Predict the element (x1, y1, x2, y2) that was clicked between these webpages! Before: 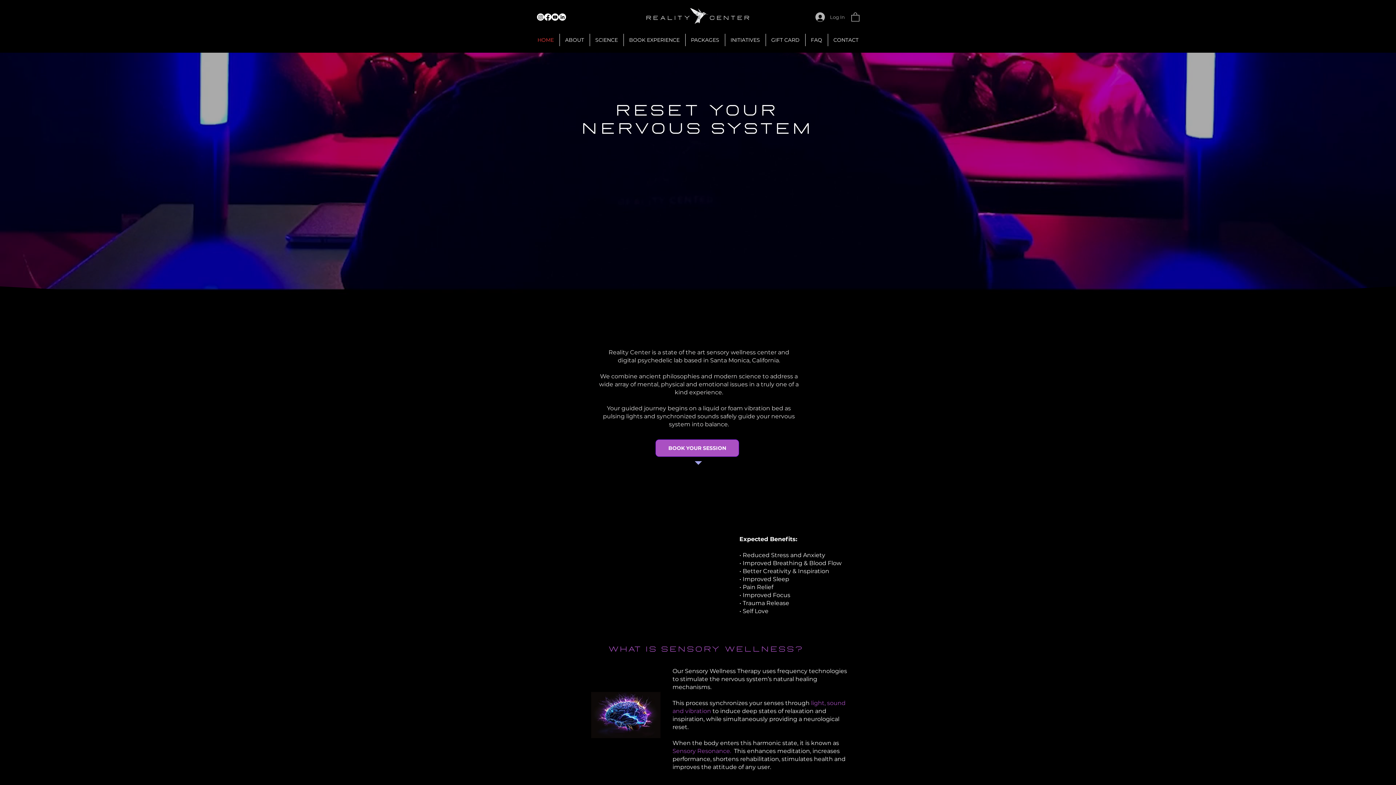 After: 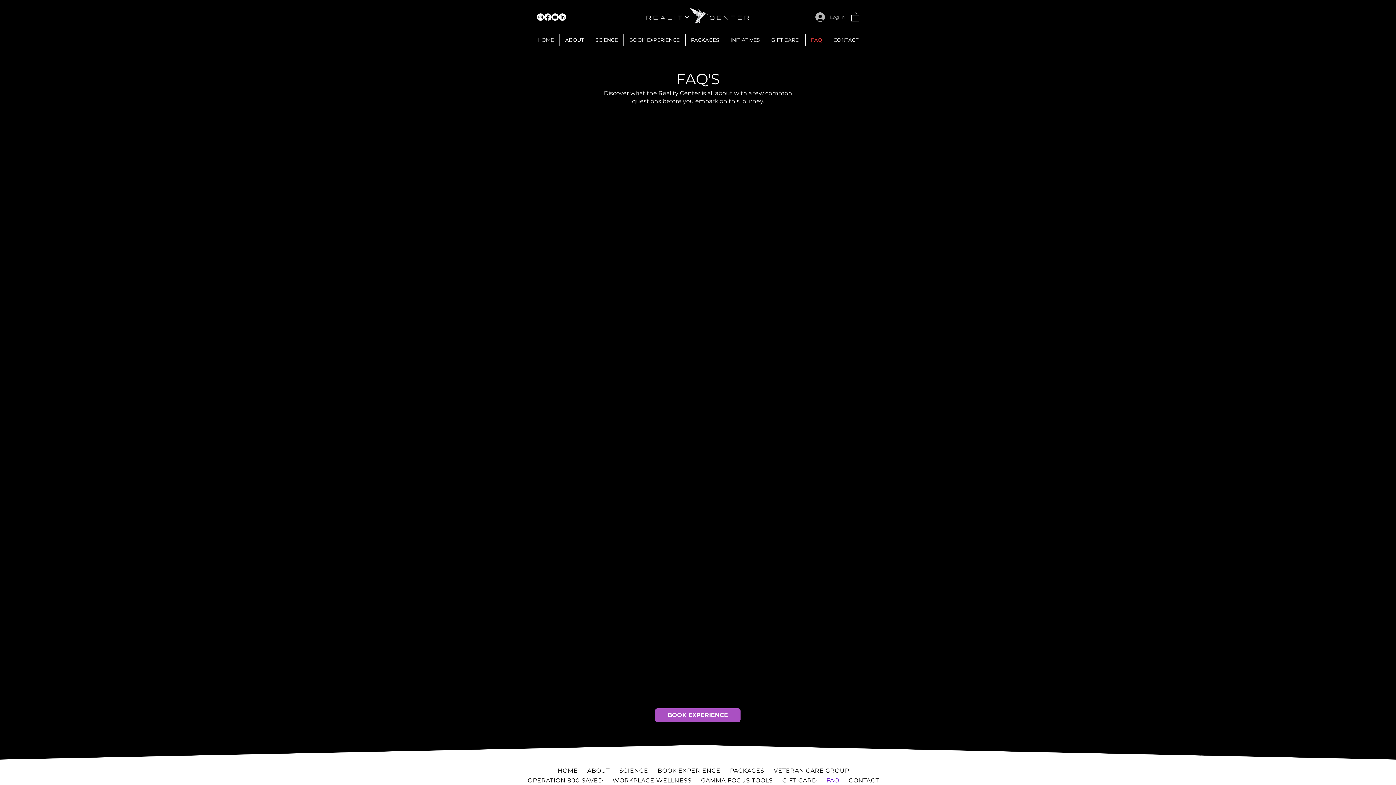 Action: bbox: (805, 33, 827, 46) label: FAQ